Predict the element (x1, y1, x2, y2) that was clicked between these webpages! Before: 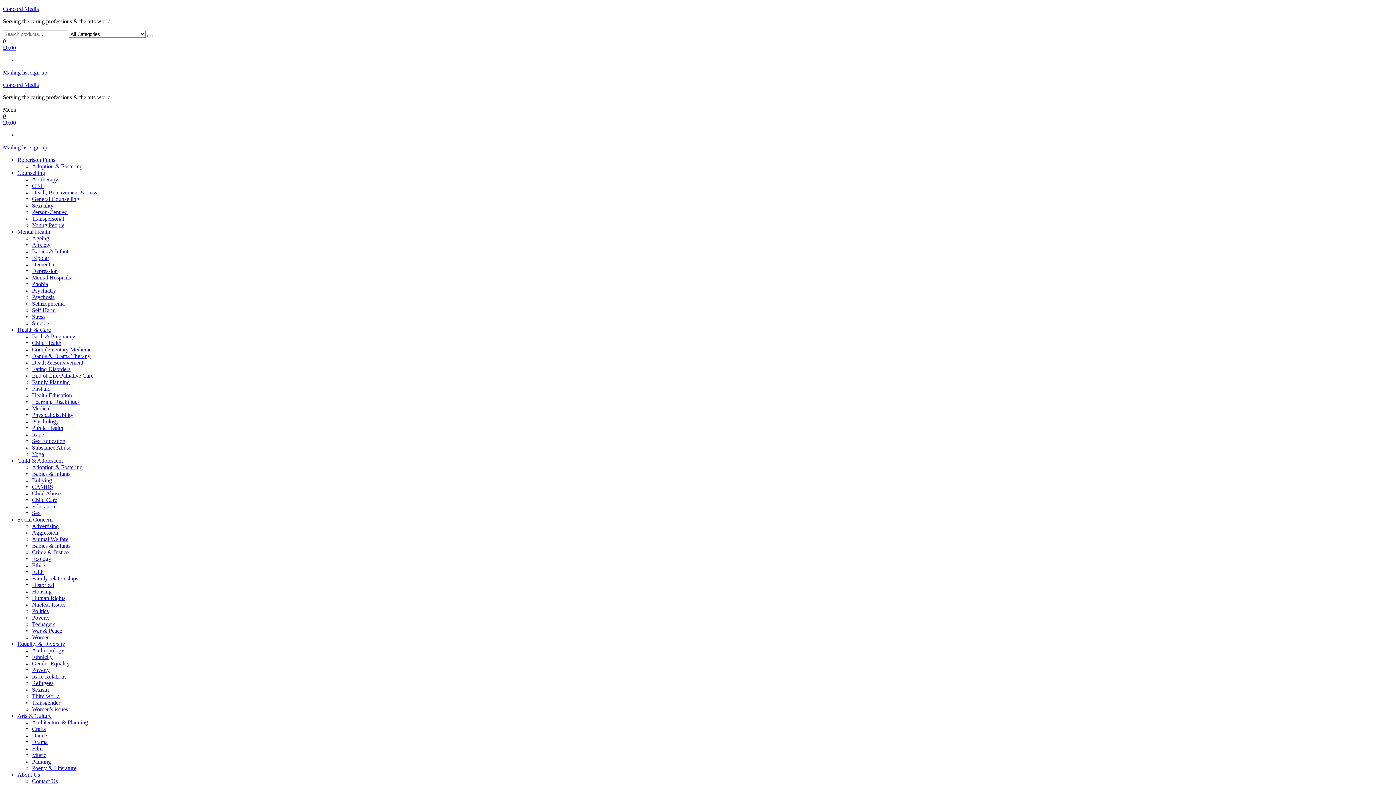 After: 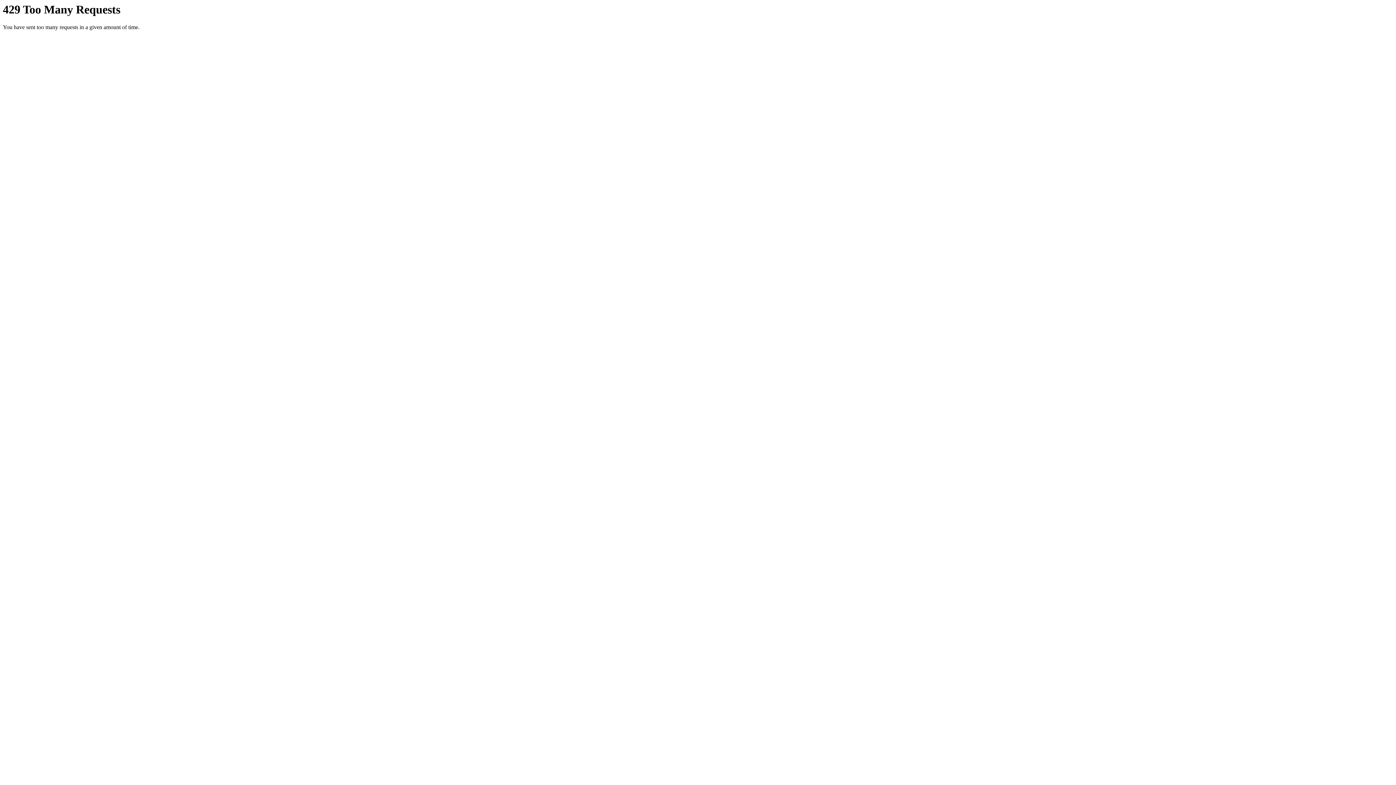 Action: bbox: (32, 758, 50, 765) label: Painting